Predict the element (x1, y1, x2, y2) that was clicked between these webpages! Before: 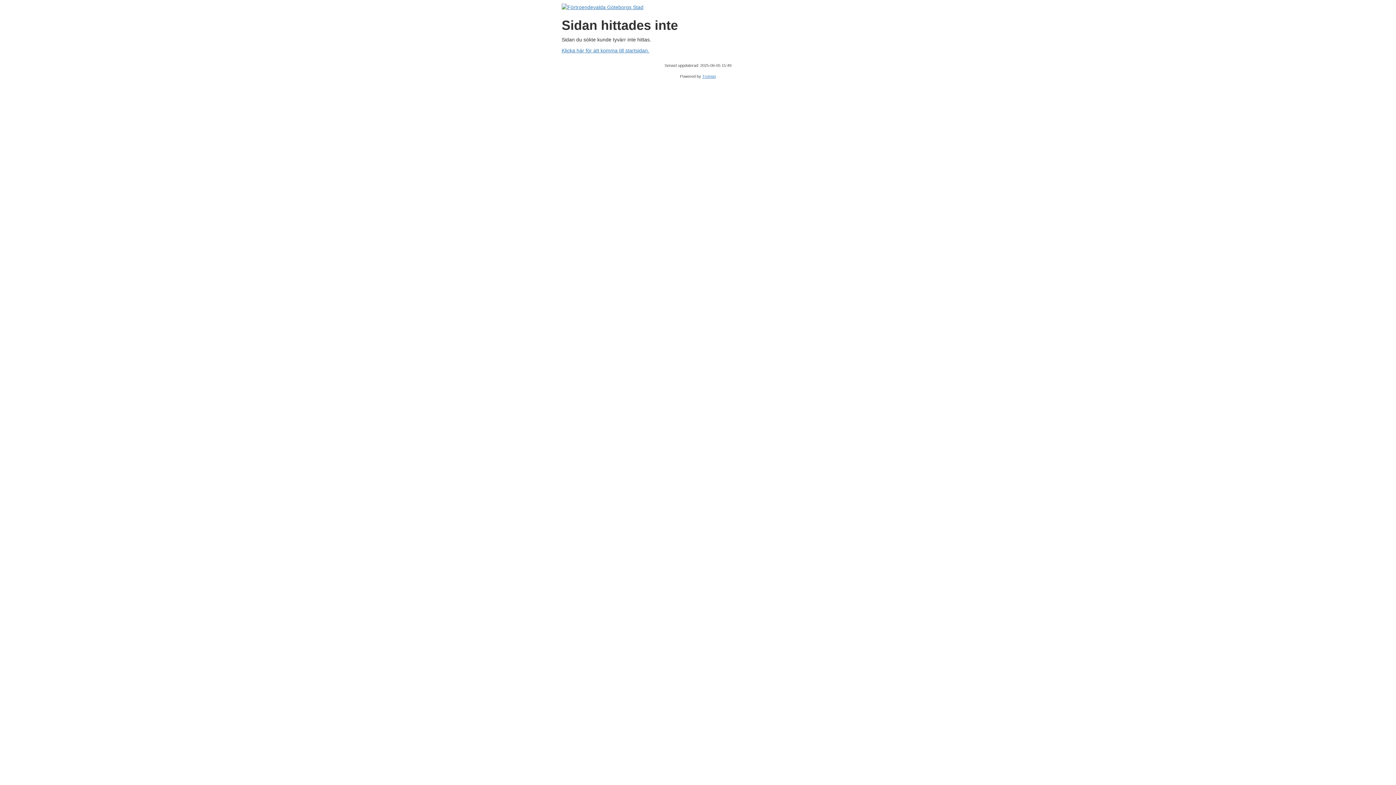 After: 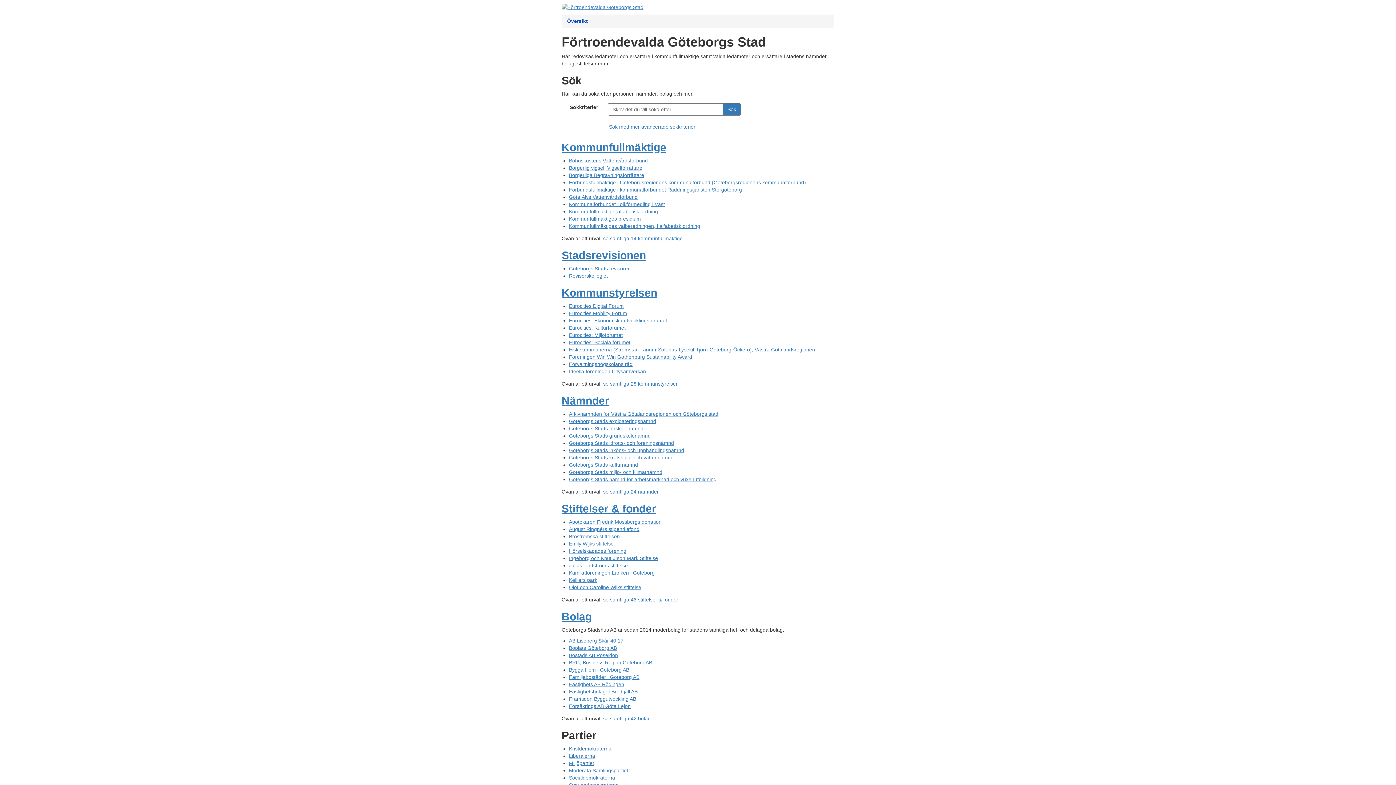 Action: bbox: (561, 47, 649, 53) label: Klicka här för att komma till startsidan.